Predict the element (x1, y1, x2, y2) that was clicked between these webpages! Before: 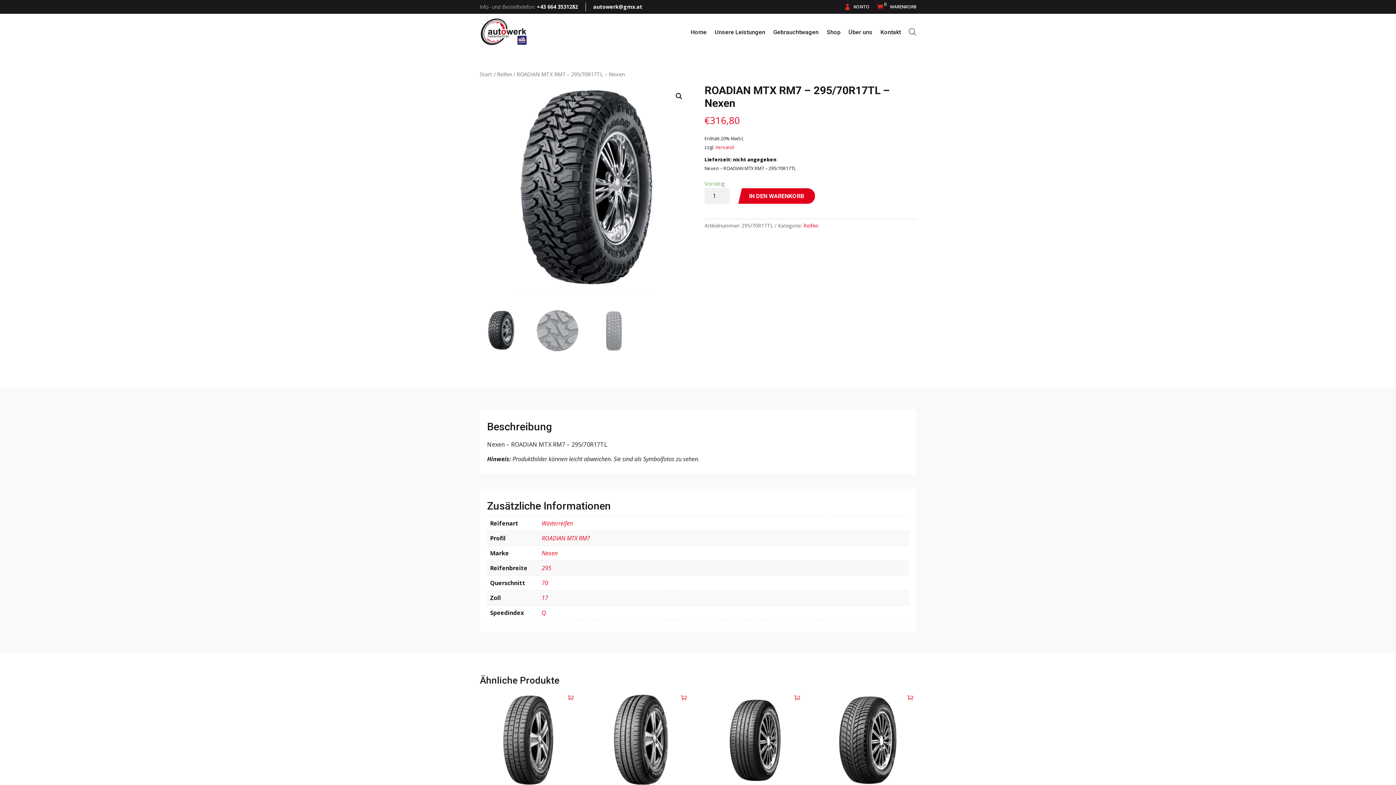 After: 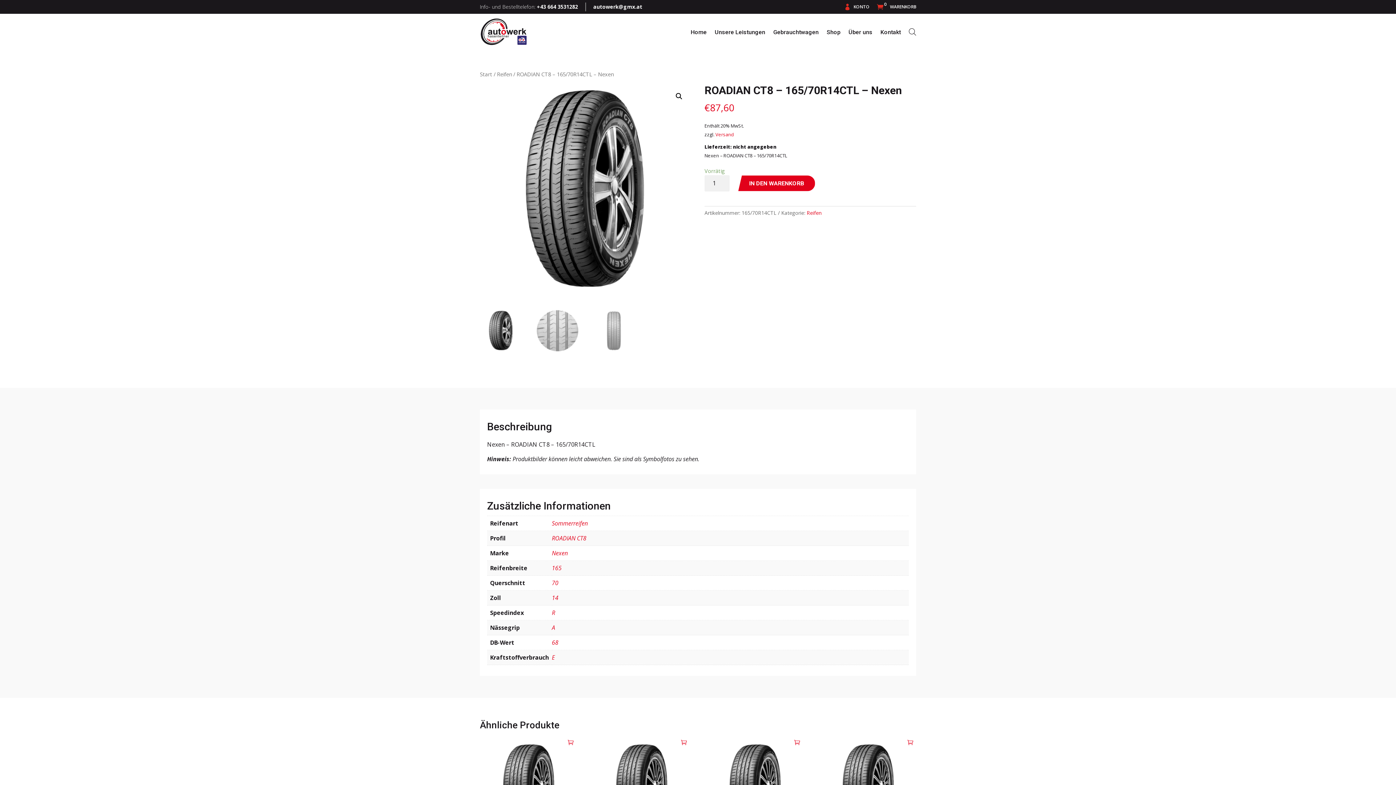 Action: bbox: (593, 692, 689, 810) label: ROADIAN CT8 – 165/70R14CTL – Nexen